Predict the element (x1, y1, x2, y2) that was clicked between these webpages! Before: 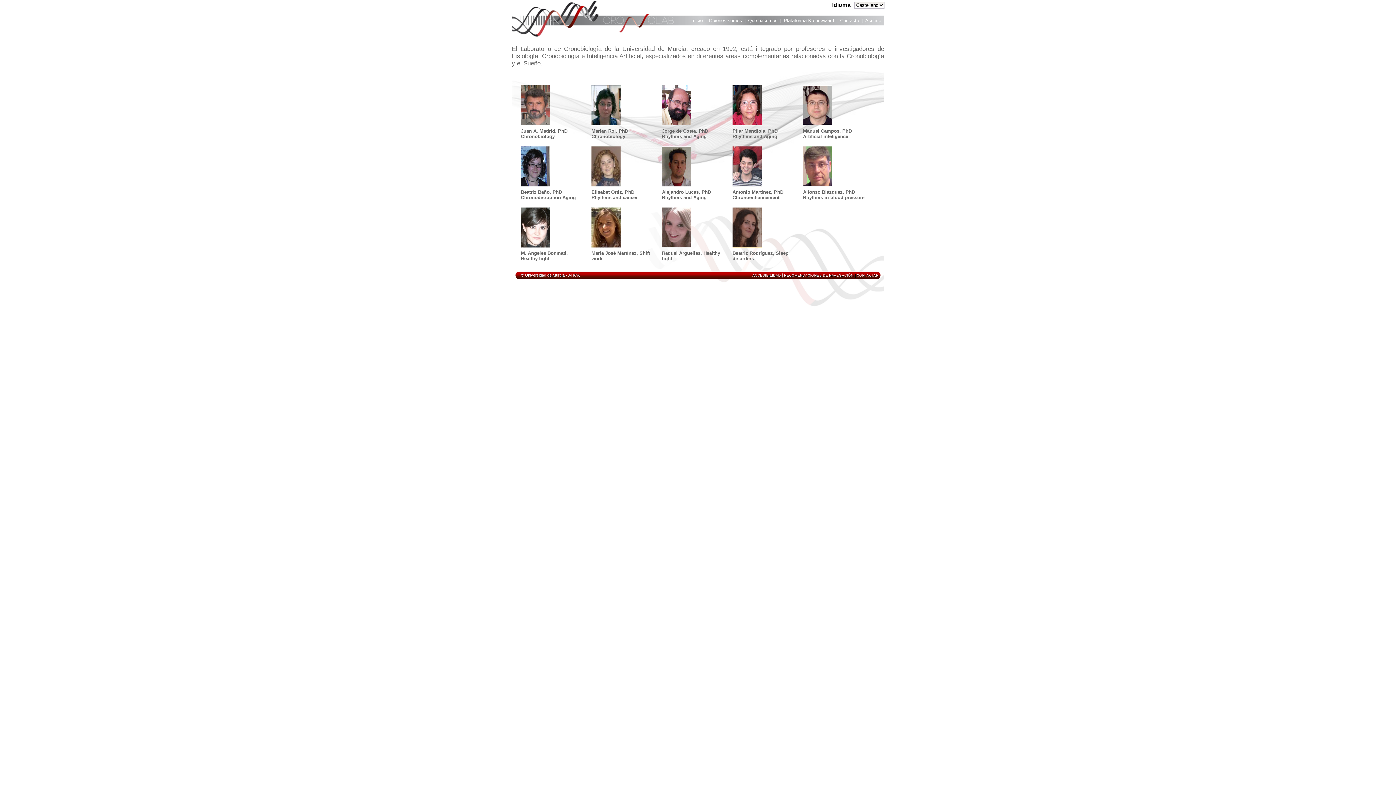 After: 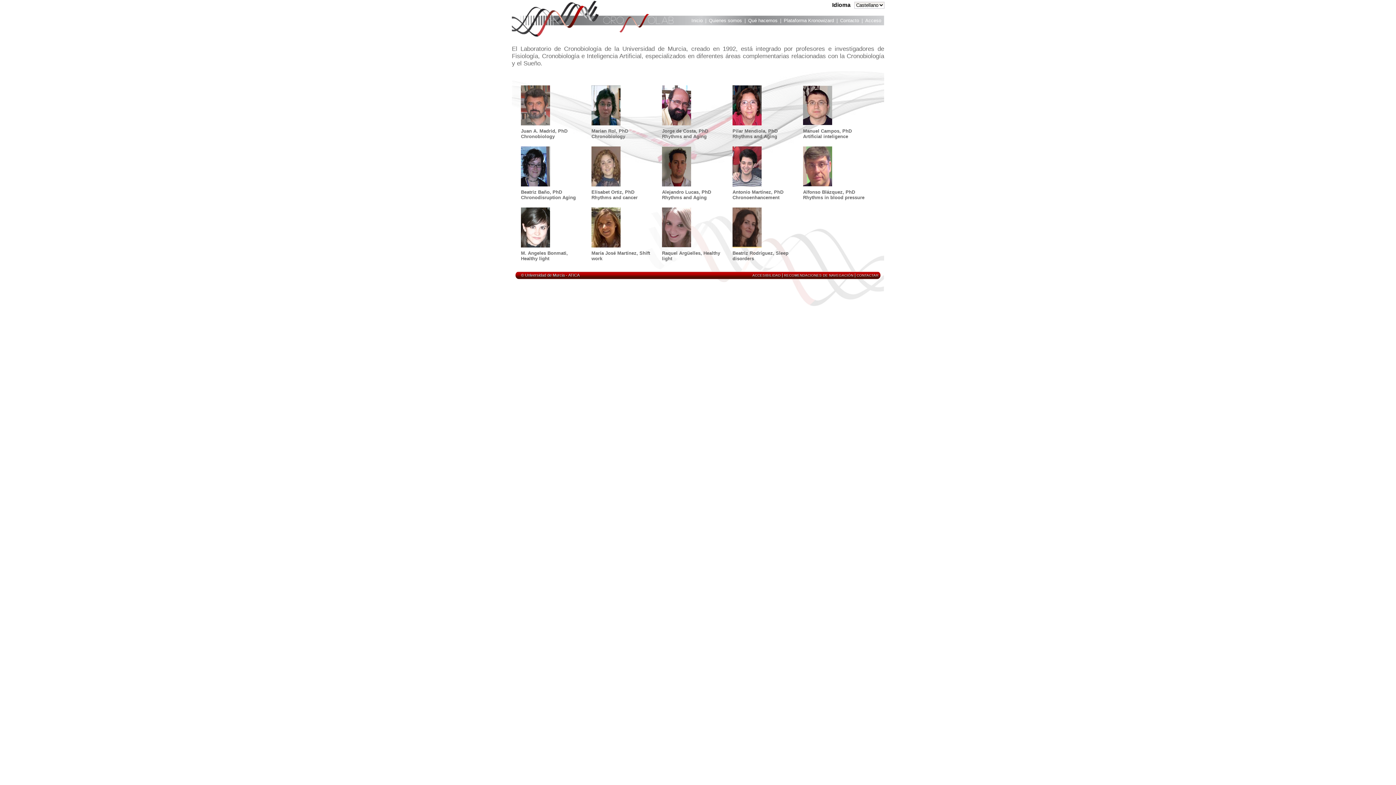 Action: bbox: (856, 273, 878, 277) label: CONTACTAR